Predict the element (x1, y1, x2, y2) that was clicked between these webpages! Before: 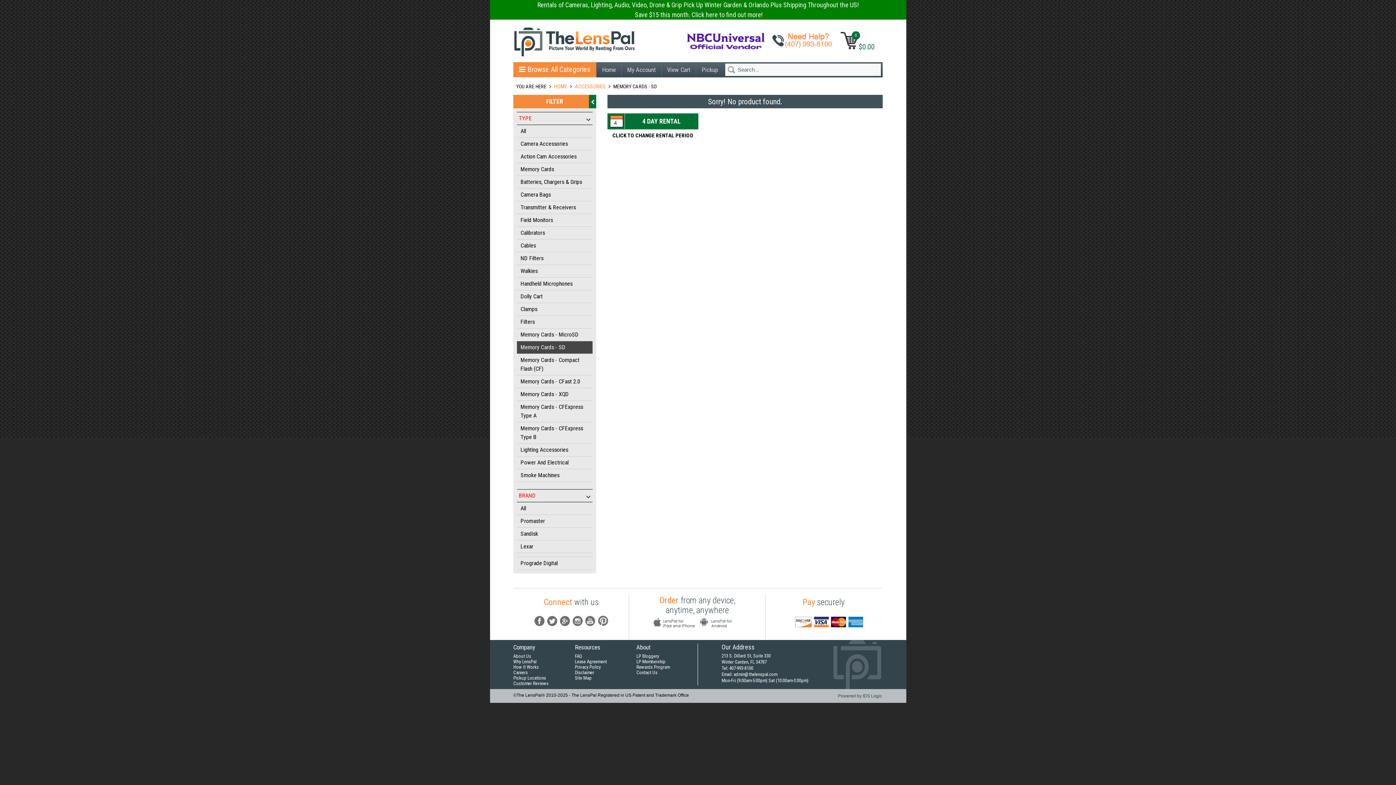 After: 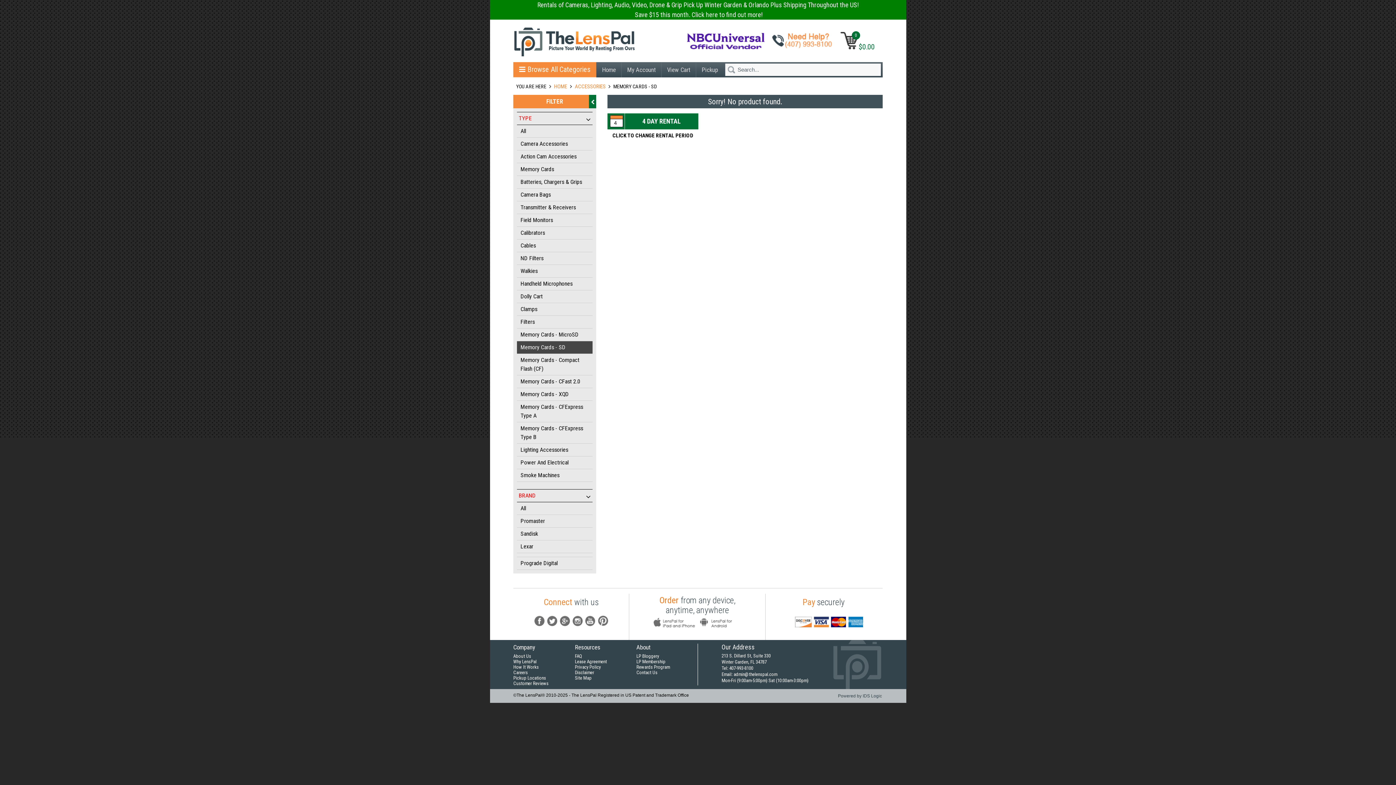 Action: label: admin@thelenspal.com bbox: (733, 671, 777, 677)